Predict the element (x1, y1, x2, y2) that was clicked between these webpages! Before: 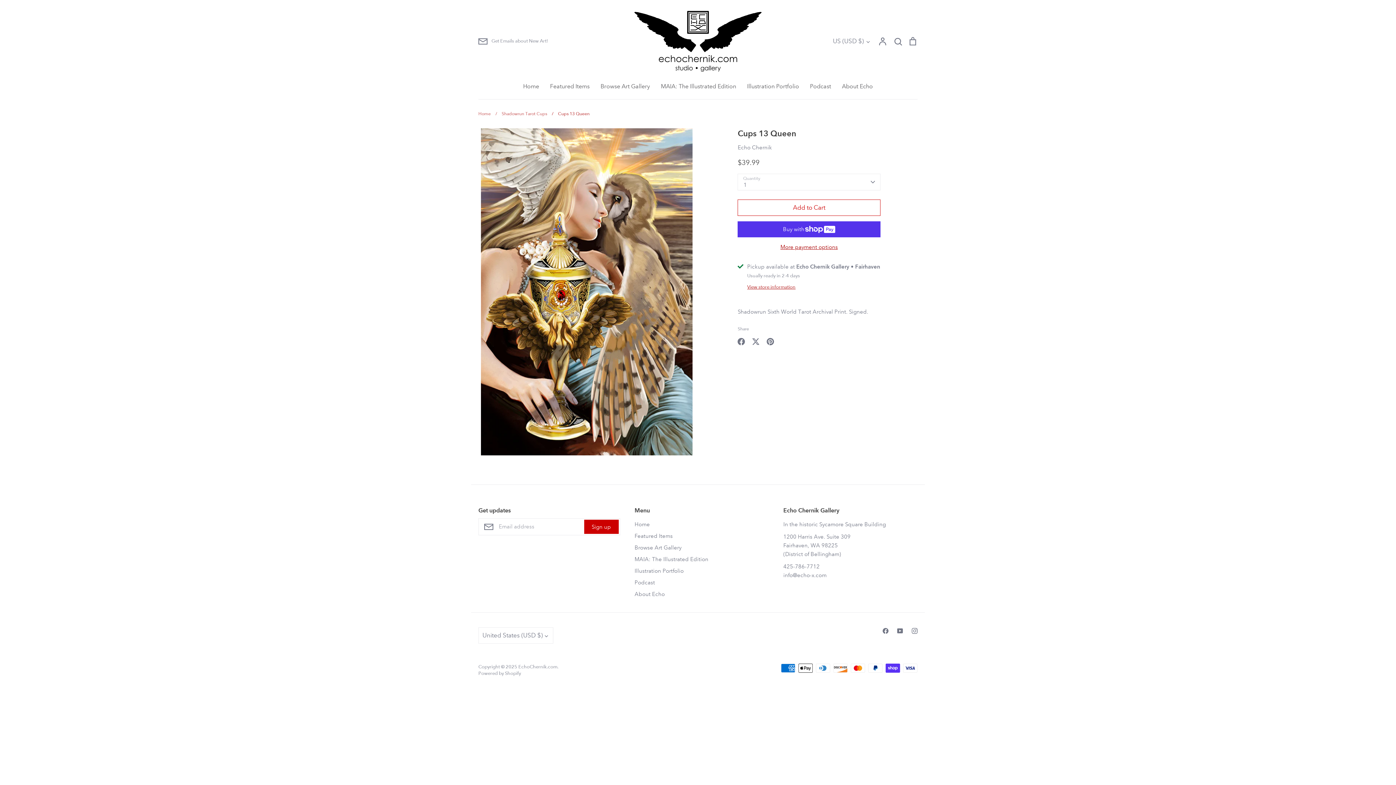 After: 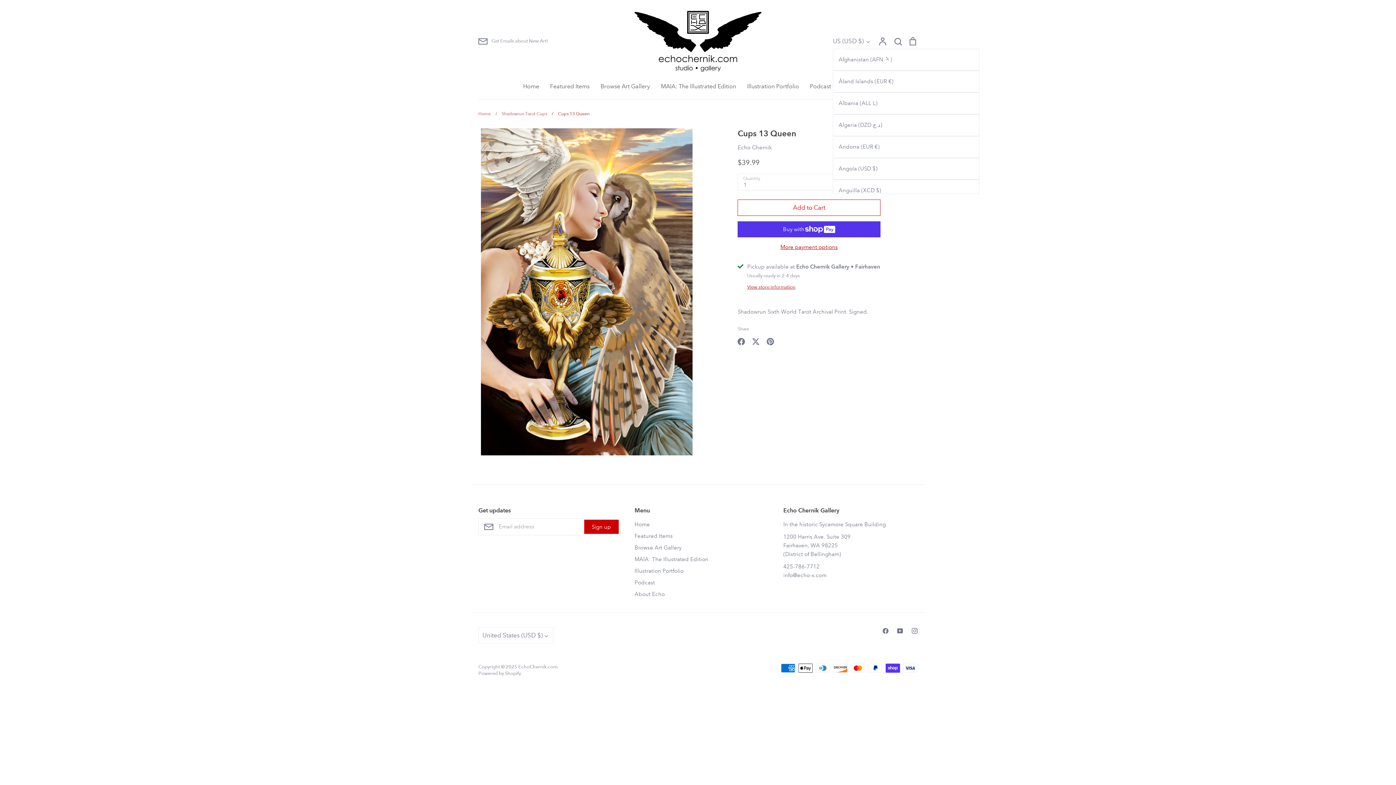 Action: label: US (USD $) bbox: (833, 36, 871, 45)